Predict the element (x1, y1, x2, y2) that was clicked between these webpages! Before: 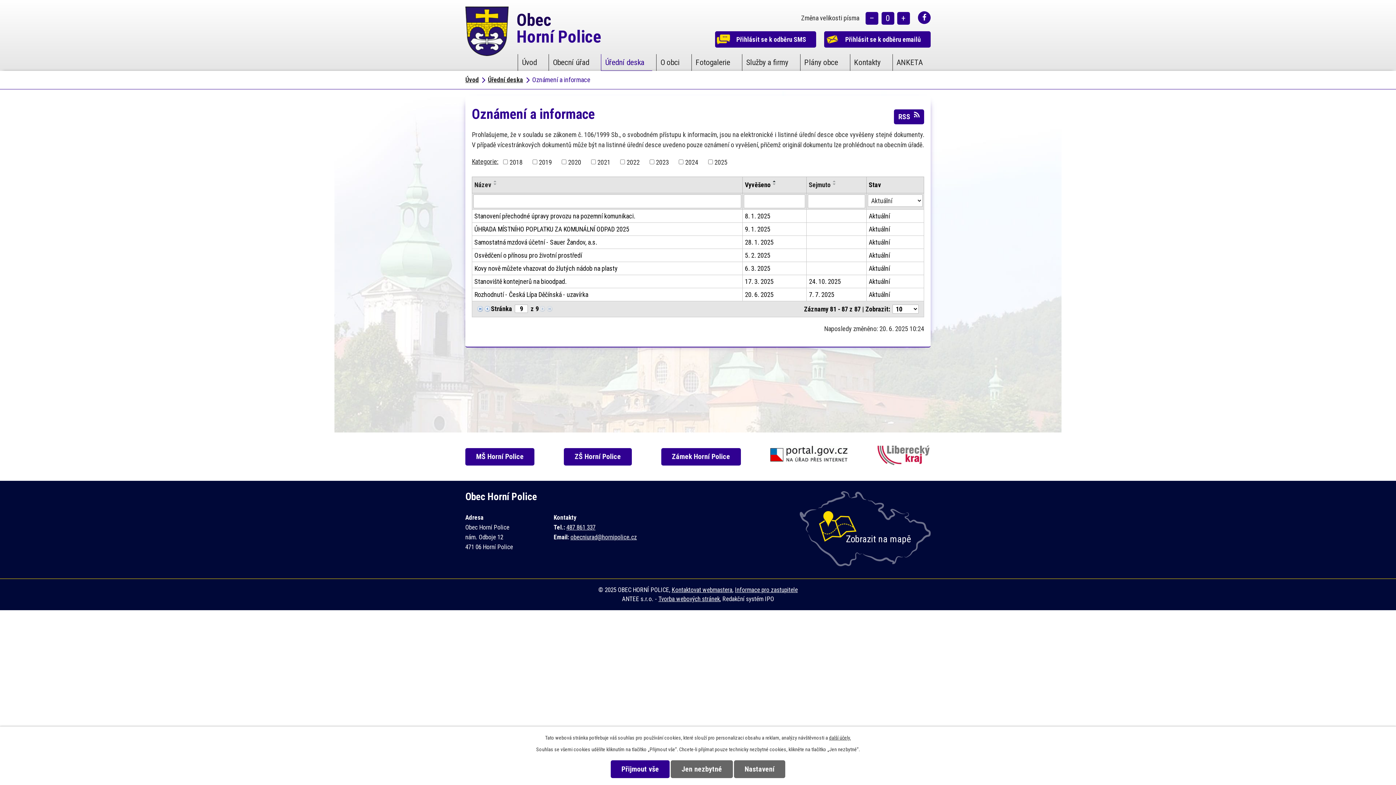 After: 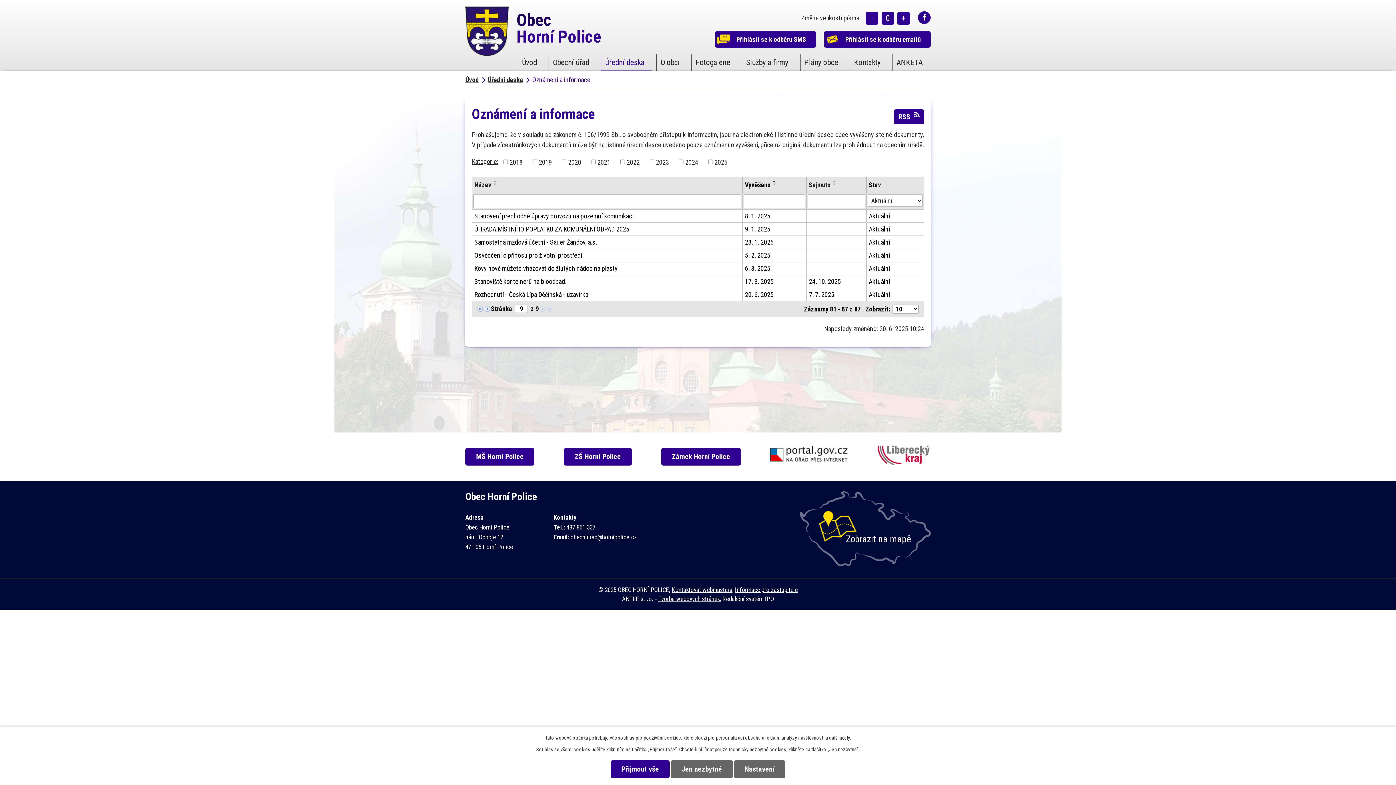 Action: bbox: (770, 180, 778, 183)